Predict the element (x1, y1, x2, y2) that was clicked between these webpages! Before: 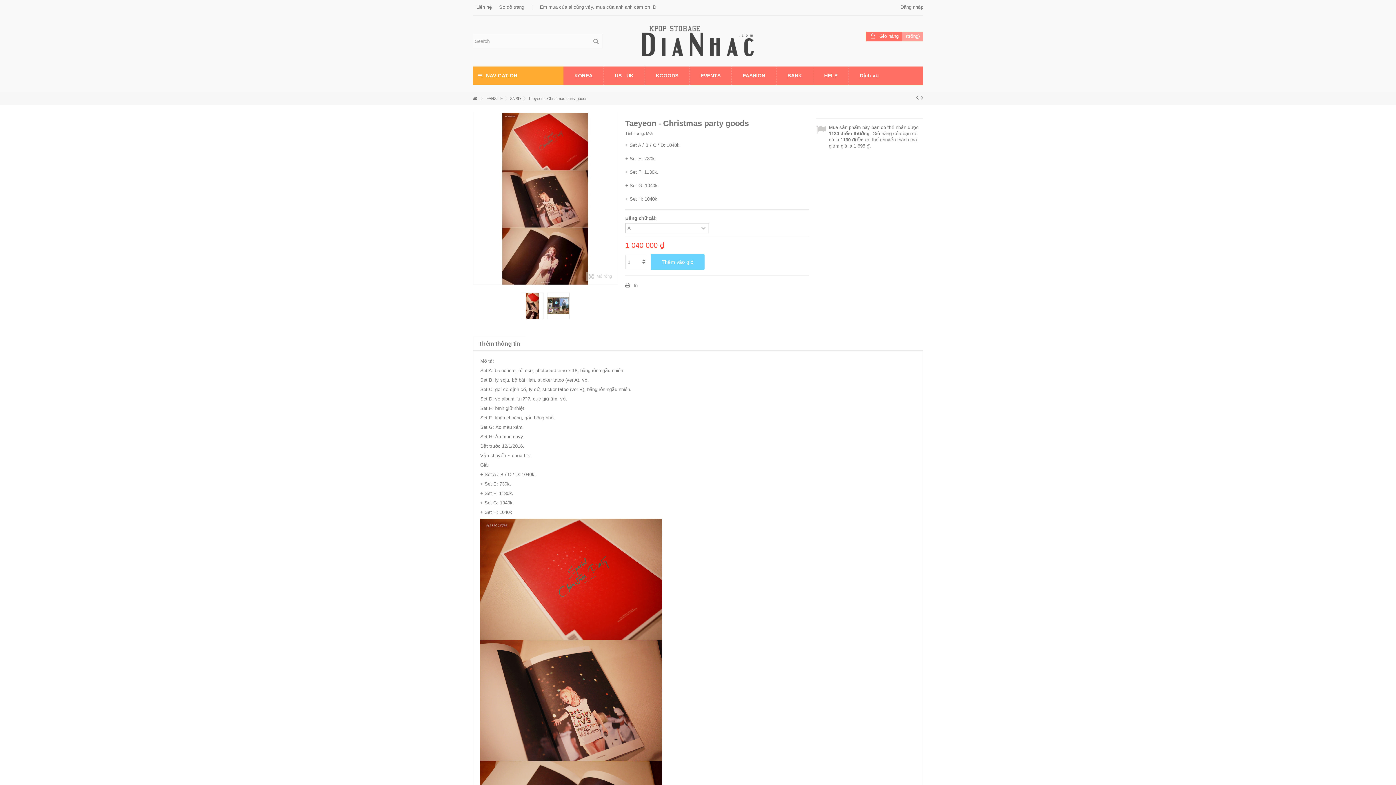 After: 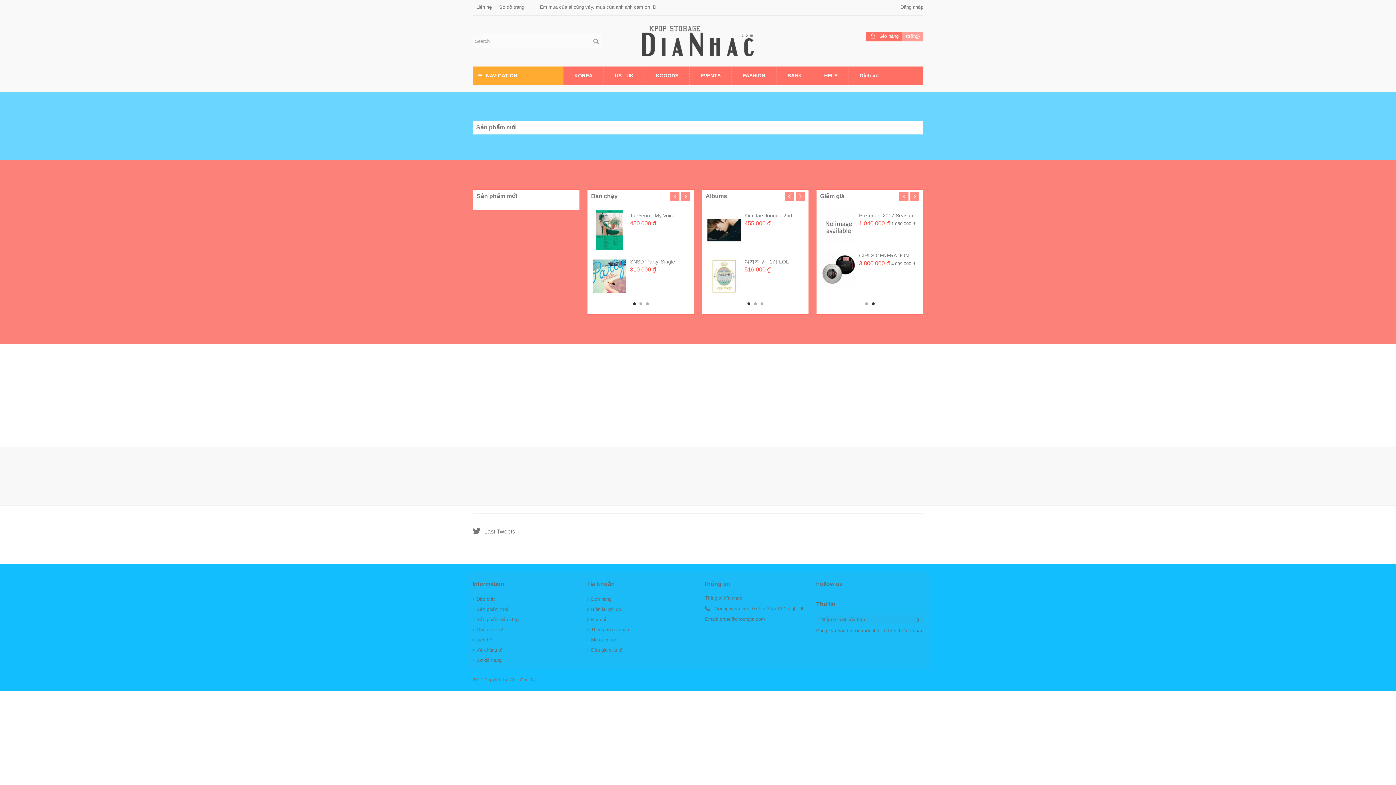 Action: bbox: (472, 94, 477, 103)